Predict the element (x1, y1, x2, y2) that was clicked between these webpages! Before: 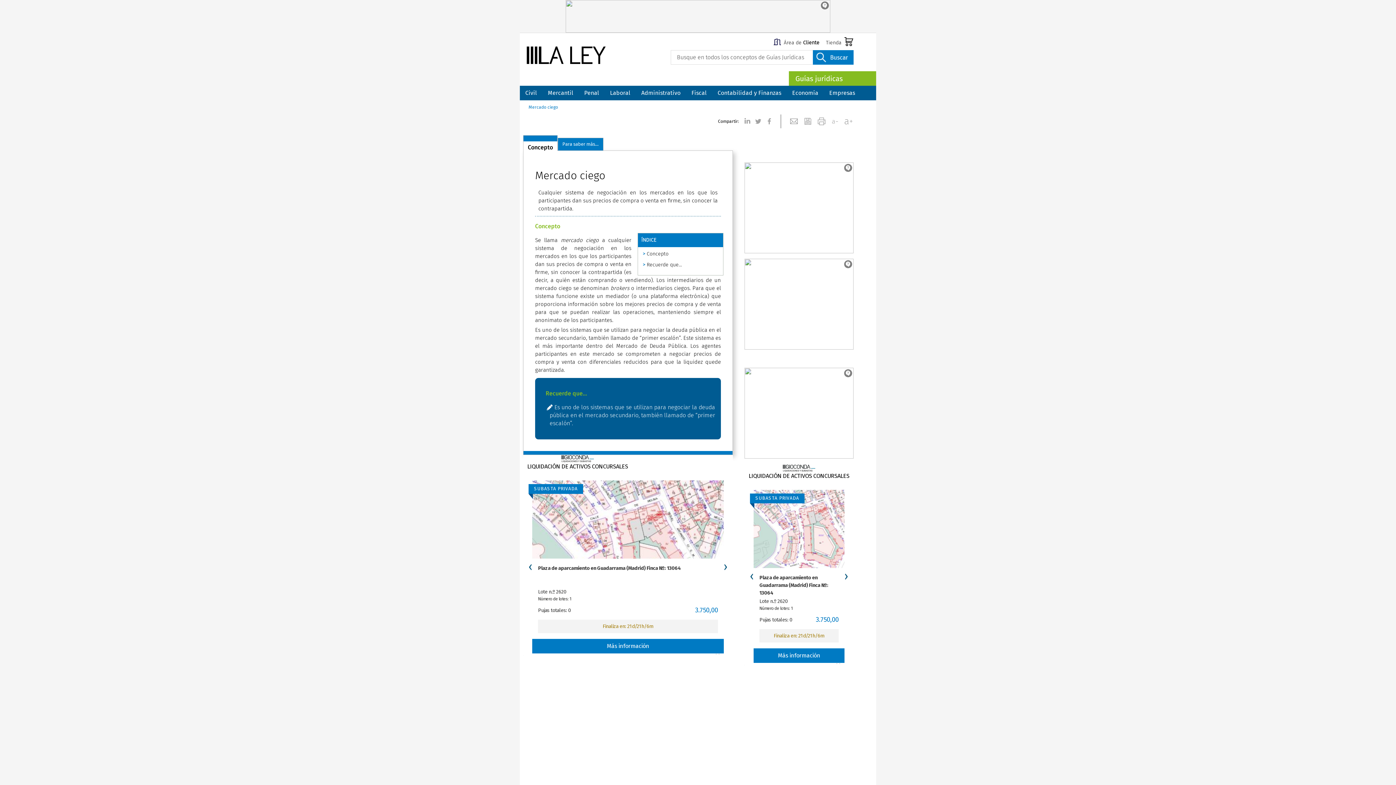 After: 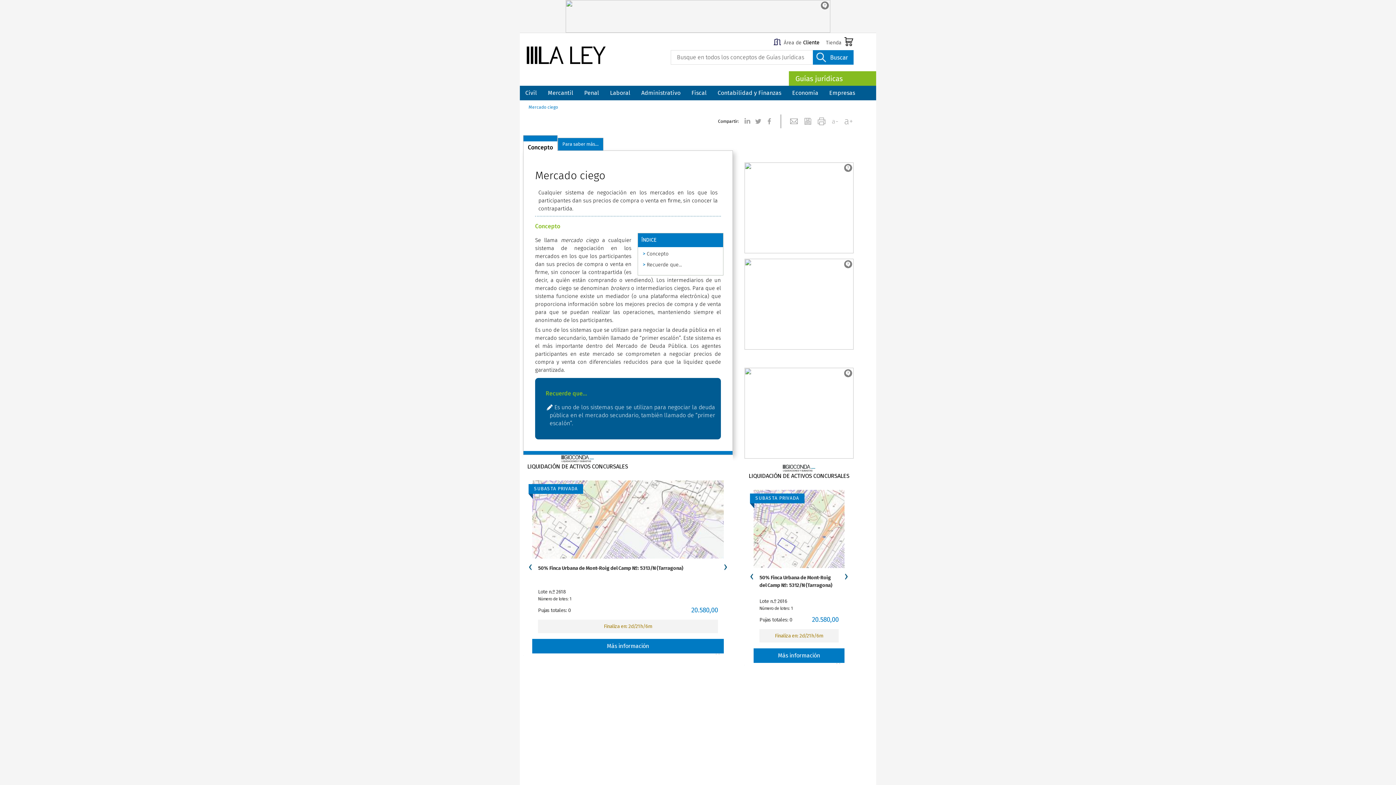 Action: bbox: (764, 114, 774, 125)